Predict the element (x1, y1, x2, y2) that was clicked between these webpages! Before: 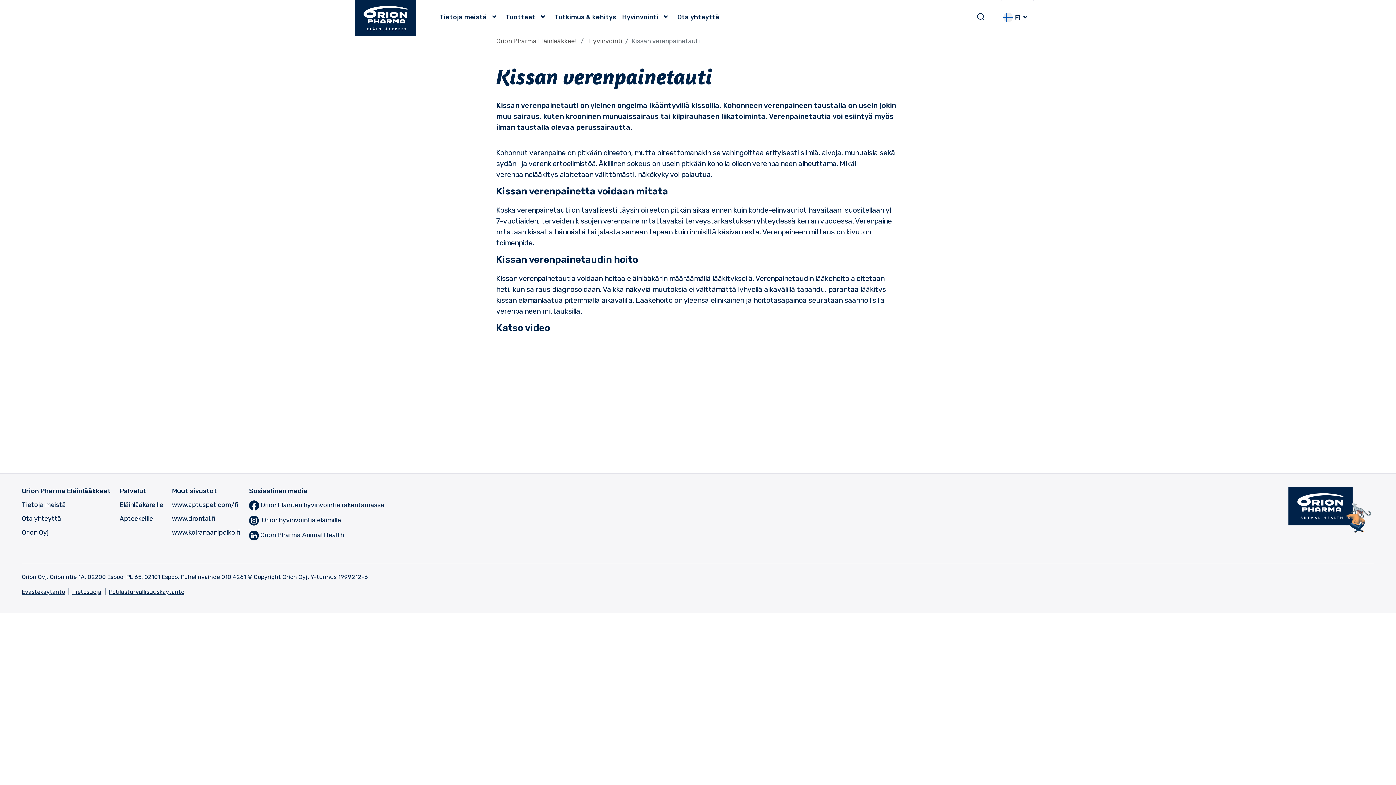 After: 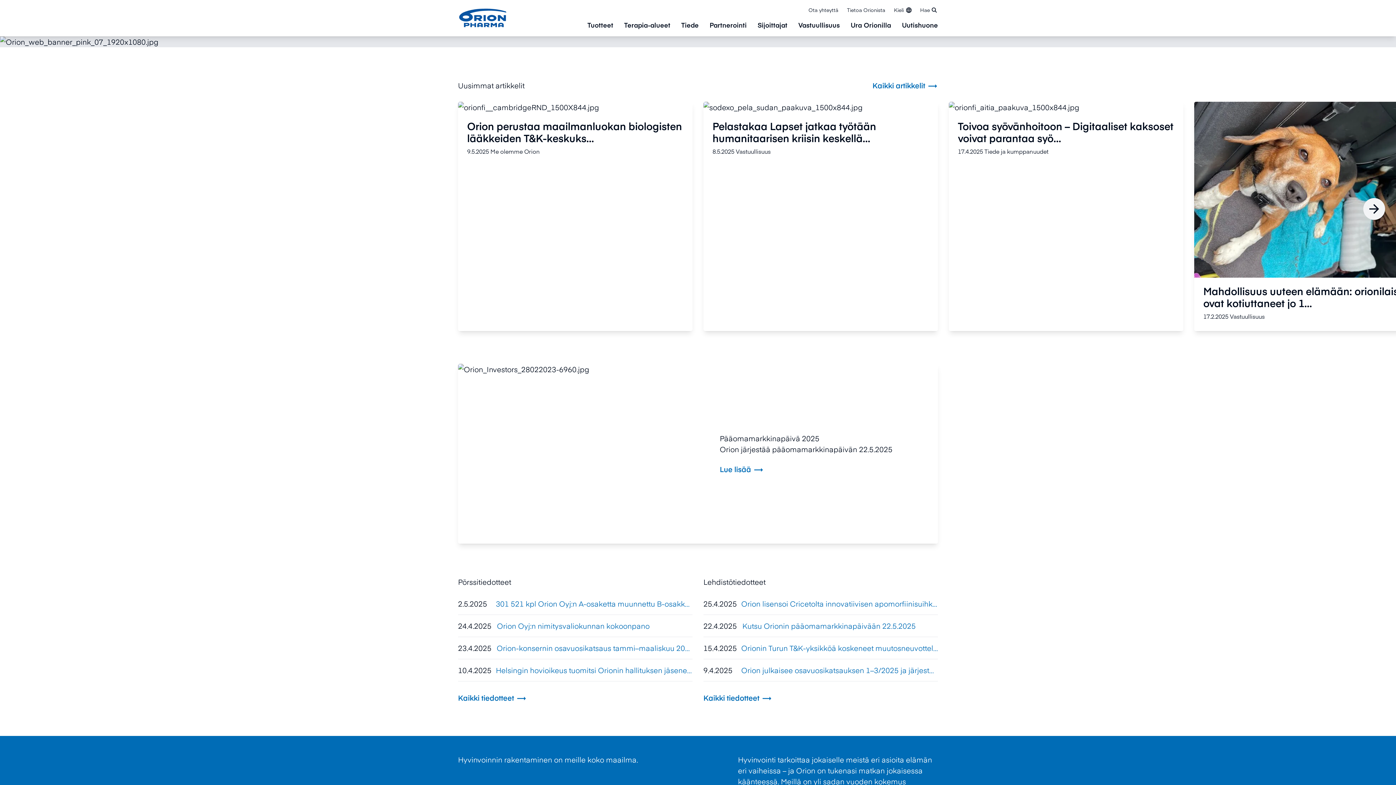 Action: bbox: (21, 528, 48, 536) label: Orion Oyj